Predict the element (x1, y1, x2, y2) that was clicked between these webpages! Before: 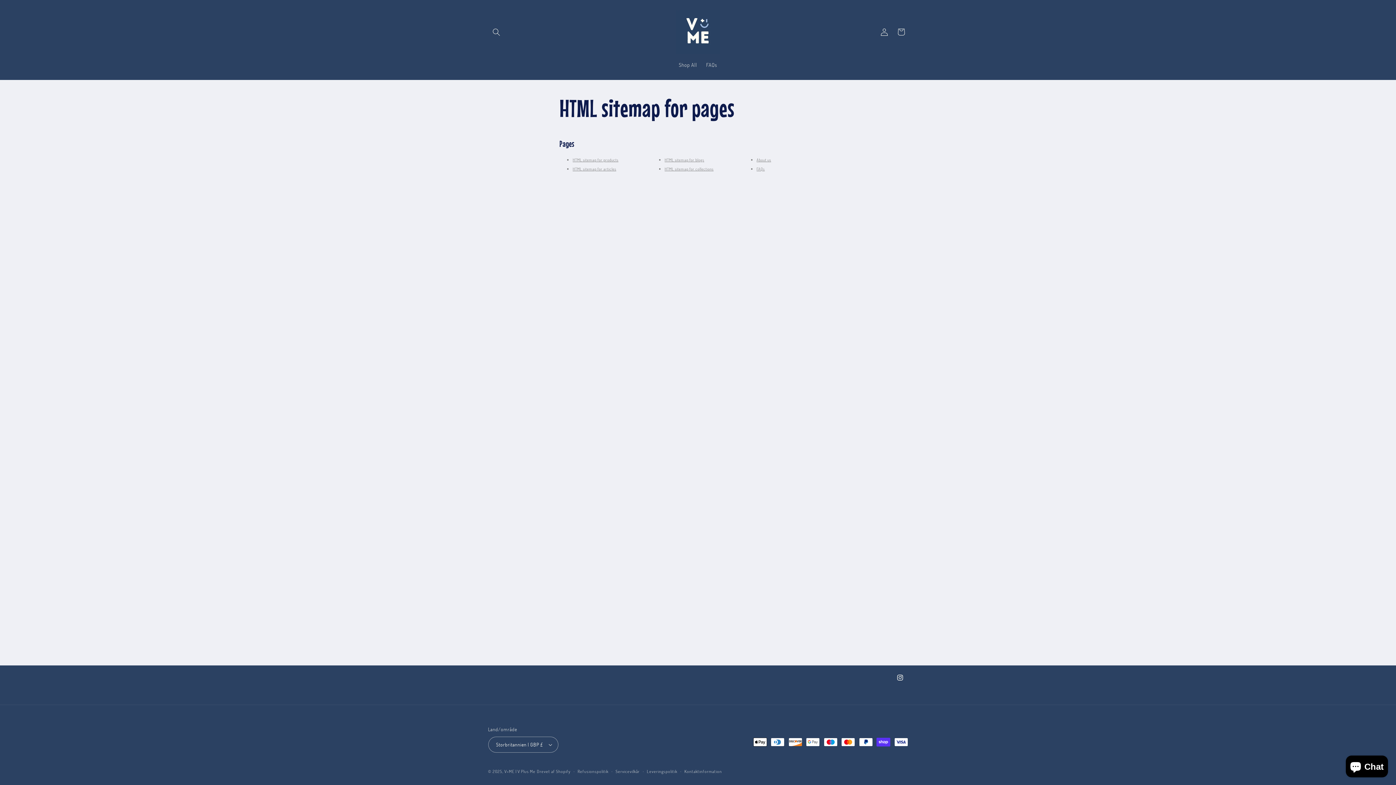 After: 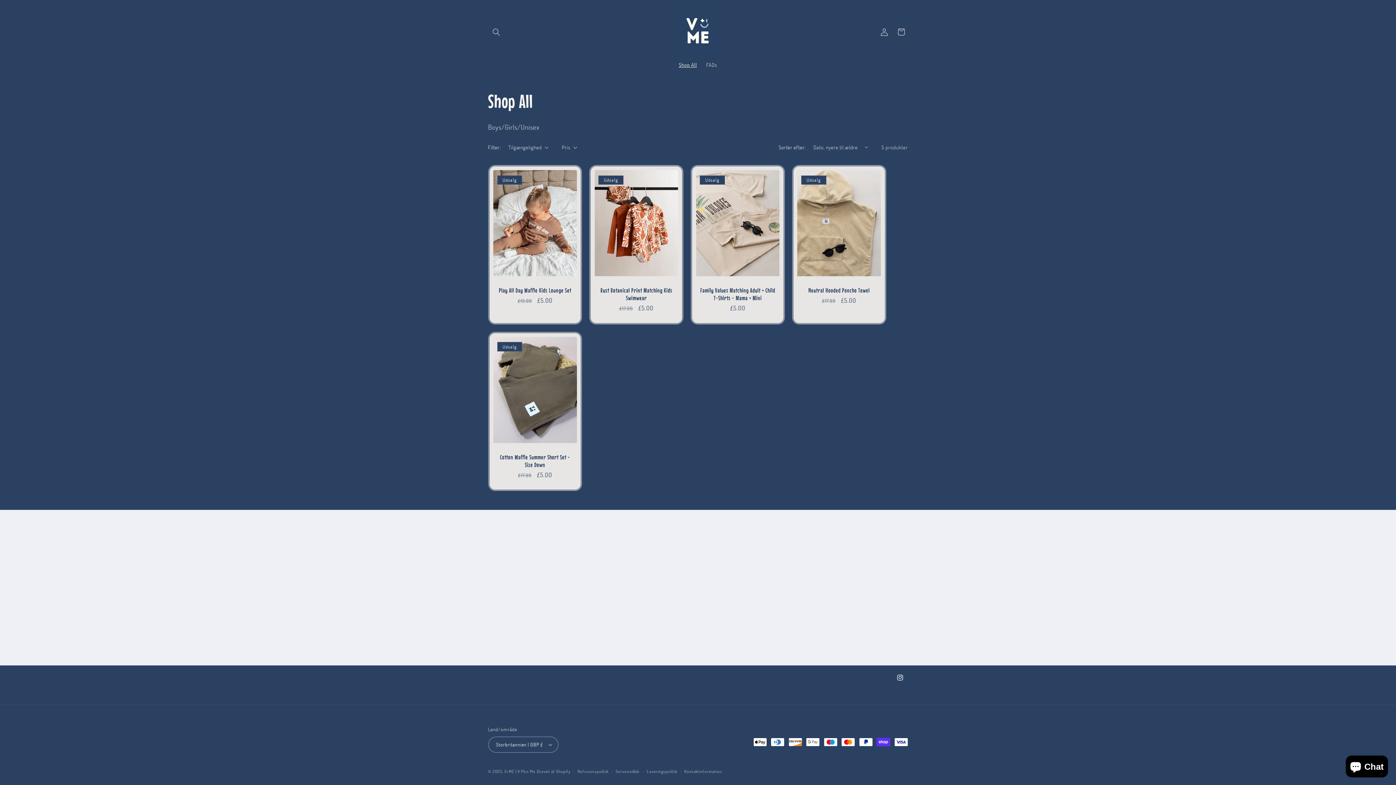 Action: label: Shop All bbox: (674, 57, 701, 72)